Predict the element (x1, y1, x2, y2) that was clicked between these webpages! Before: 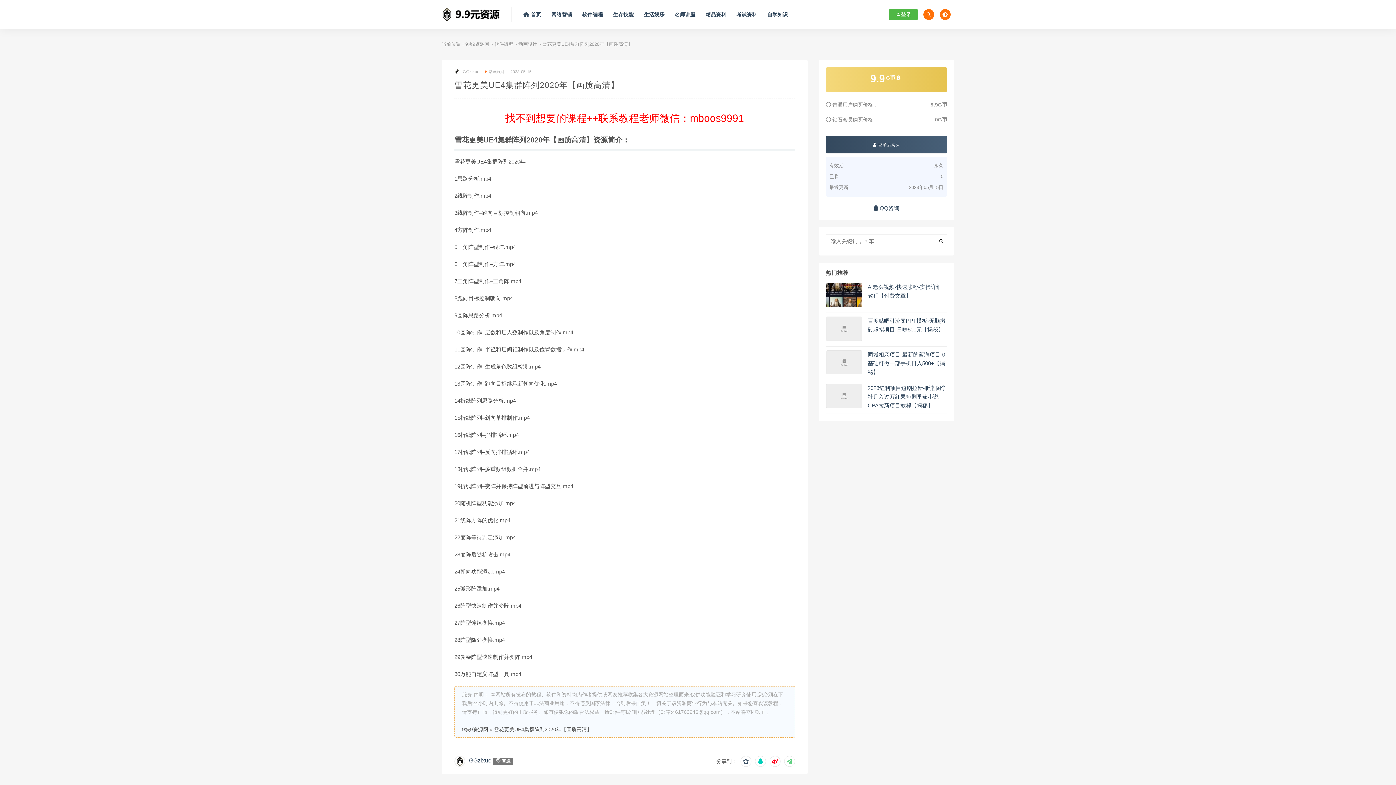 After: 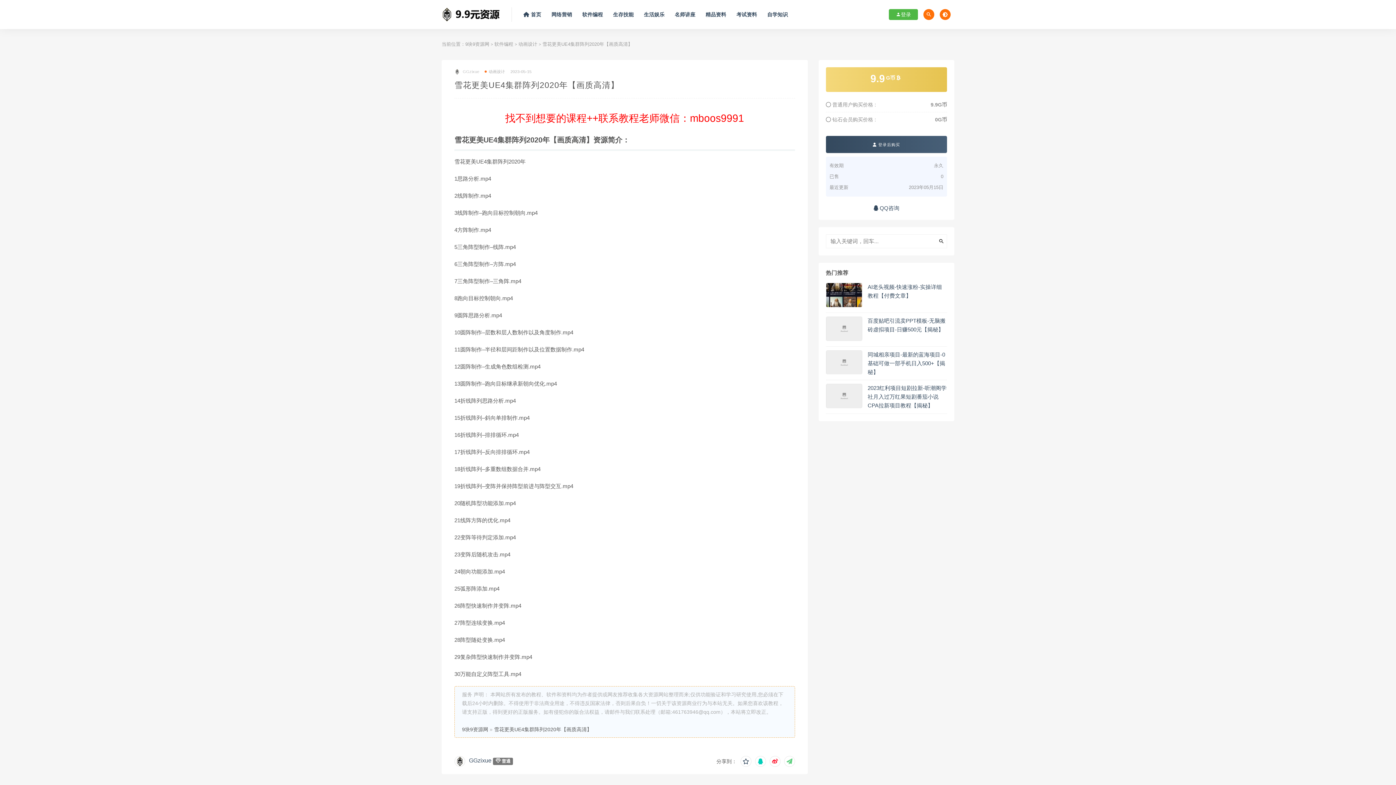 Action: bbox: (454, 67, 479, 76) label: GGzixue